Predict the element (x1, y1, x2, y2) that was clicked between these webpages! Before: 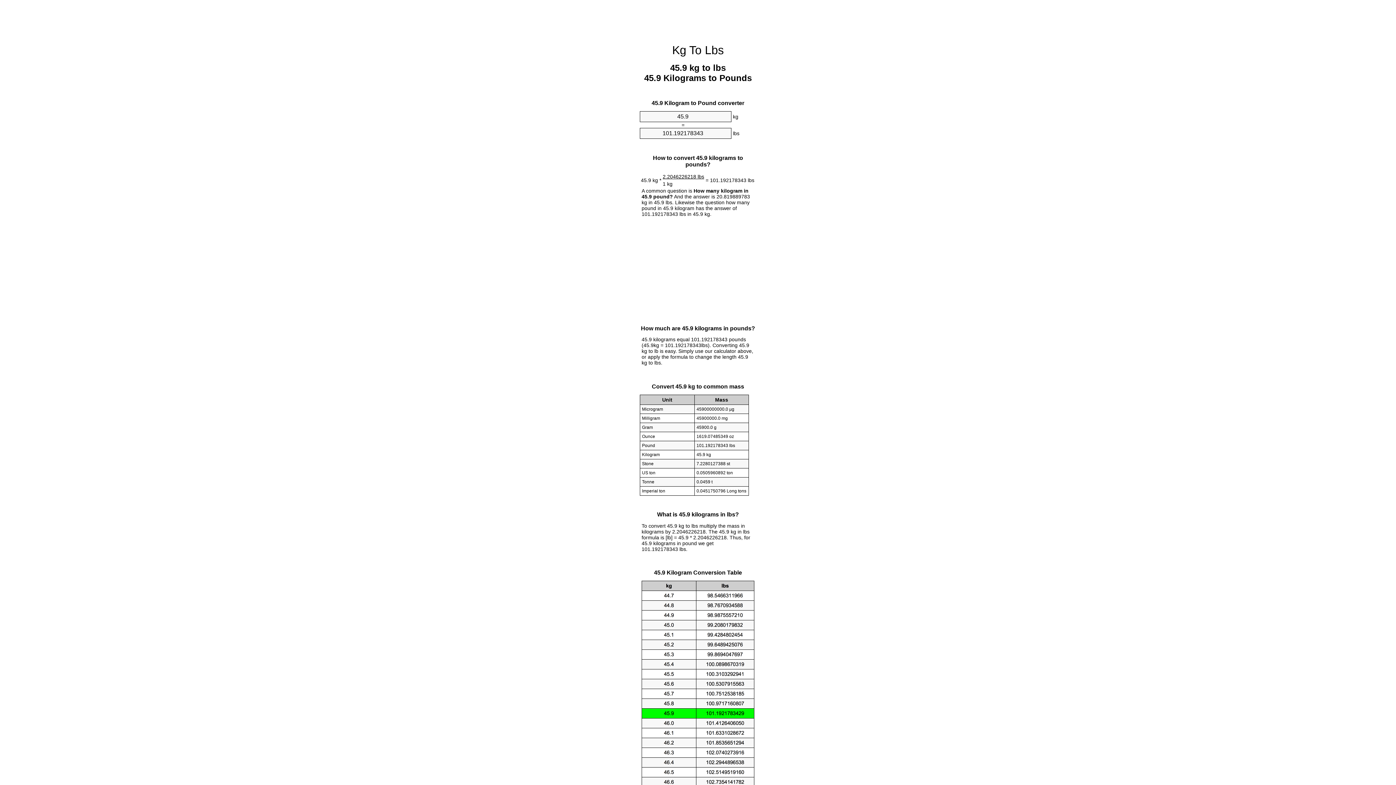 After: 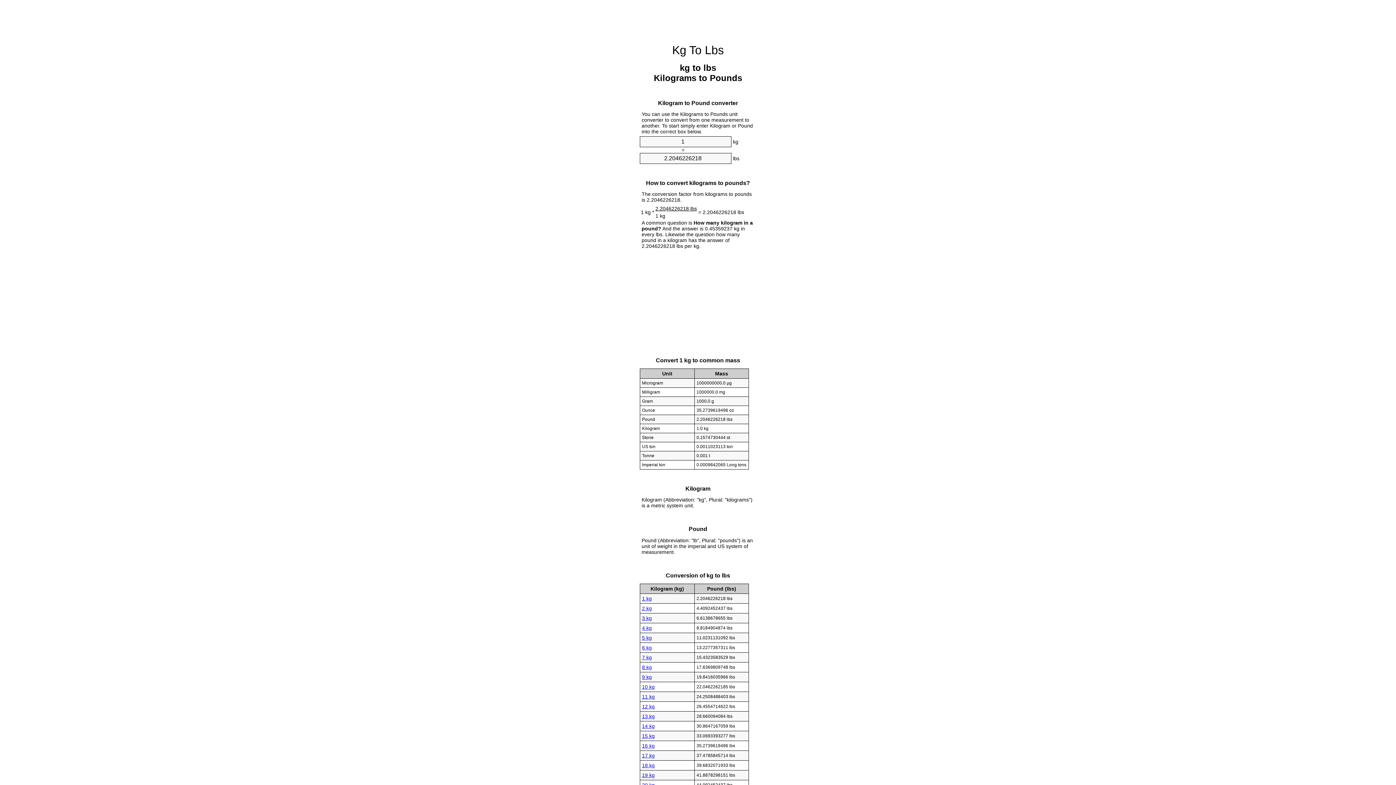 Action: label: Kg To Lbs bbox: (672, 43, 724, 56)